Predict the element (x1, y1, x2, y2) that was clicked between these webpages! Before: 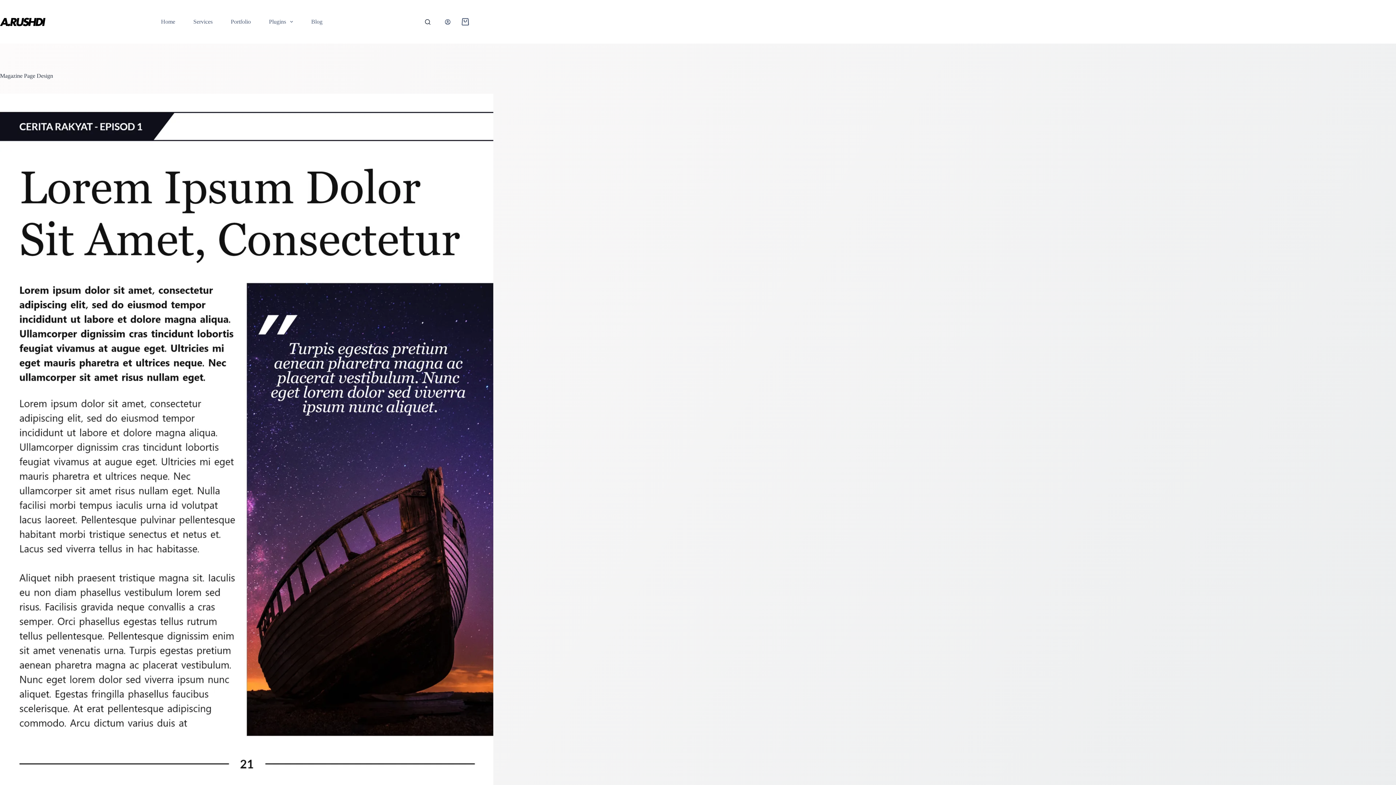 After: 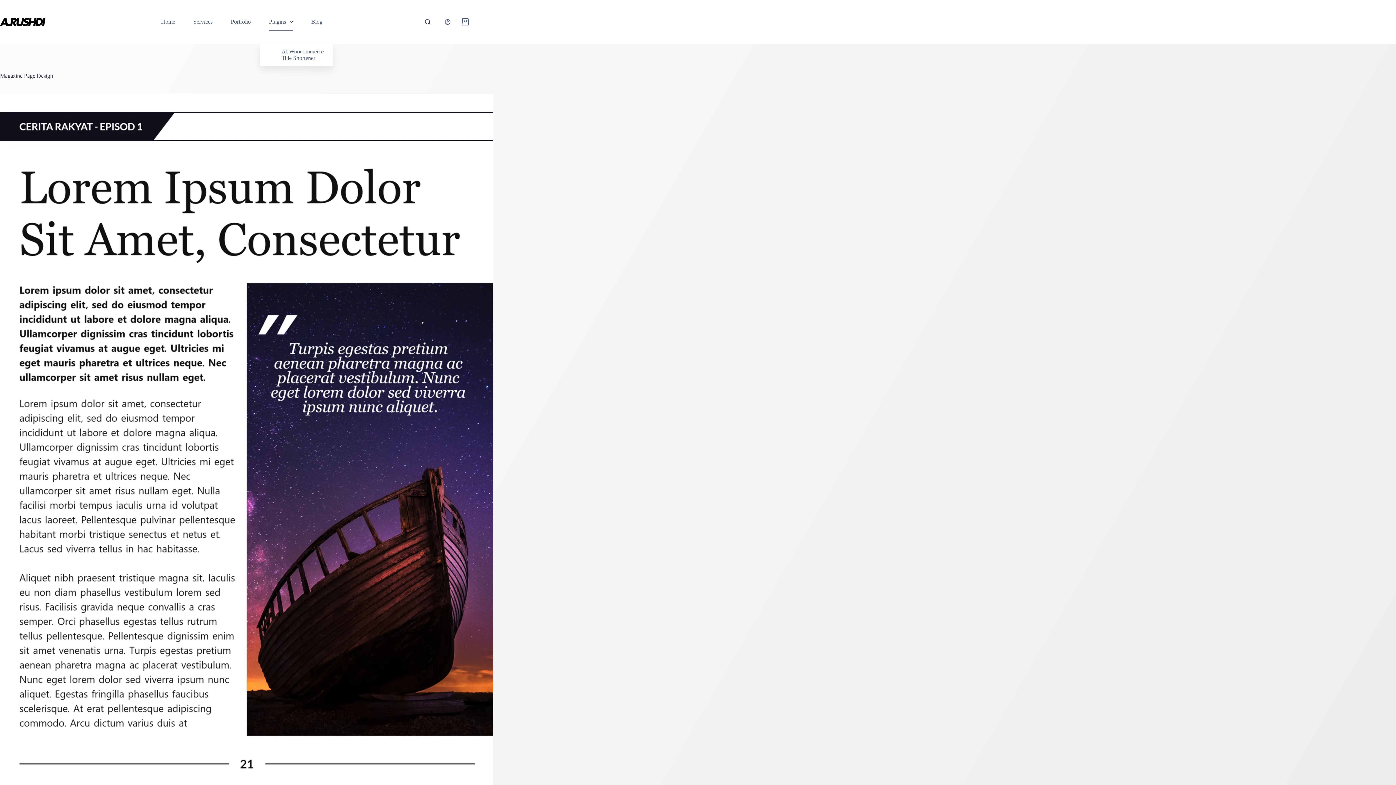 Action: bbox: (259, 13, 302, 30) label: Plugins